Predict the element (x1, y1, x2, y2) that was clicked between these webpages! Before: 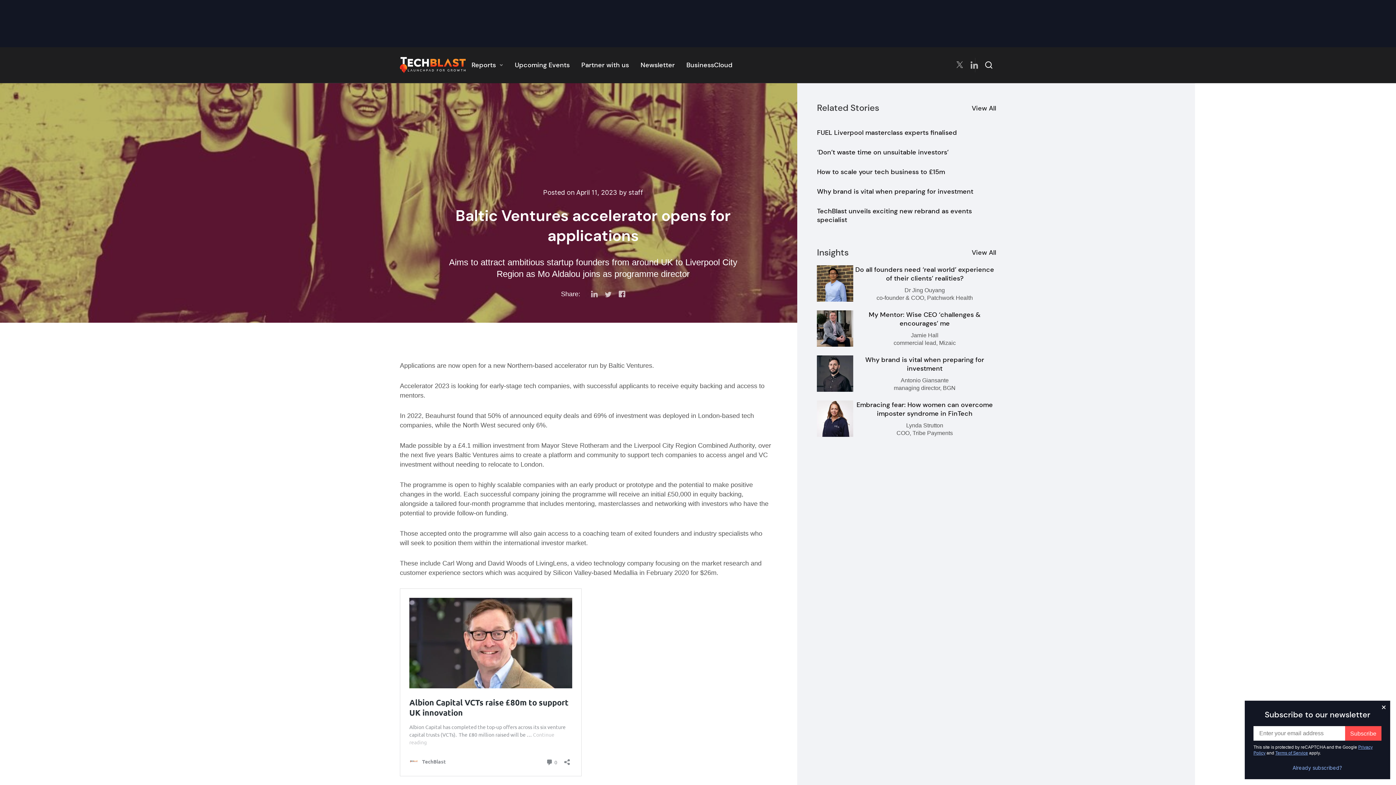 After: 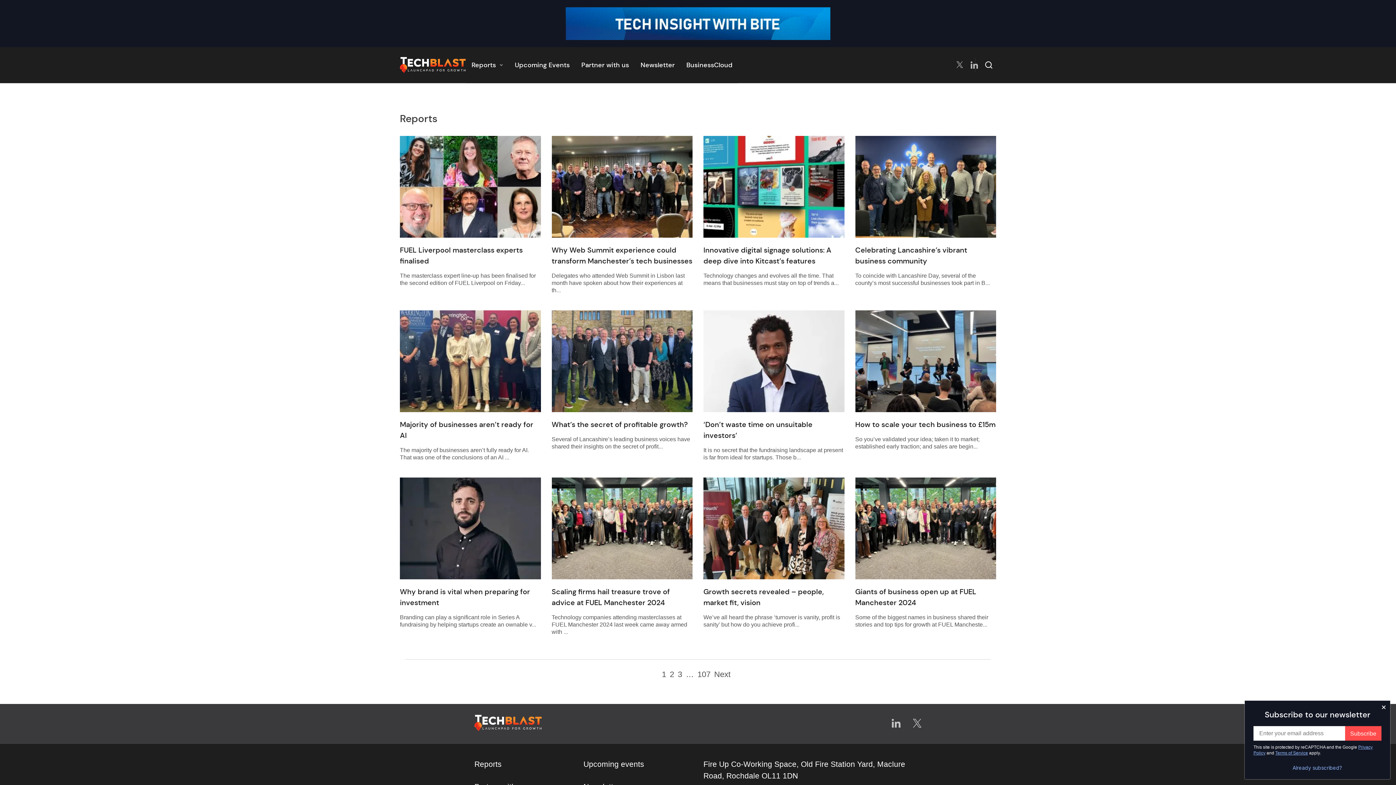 Action: label: View All bbox: (971, 103, 996, 112)